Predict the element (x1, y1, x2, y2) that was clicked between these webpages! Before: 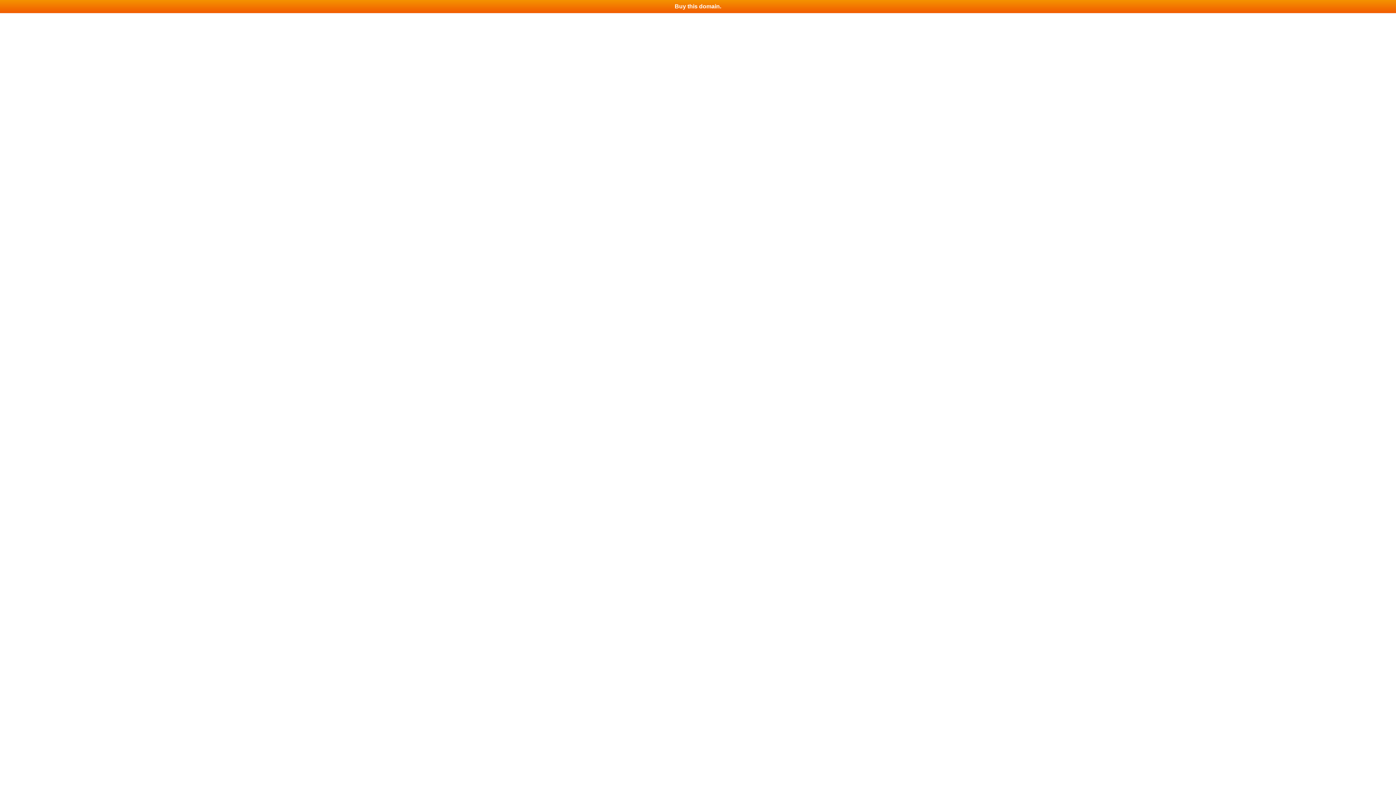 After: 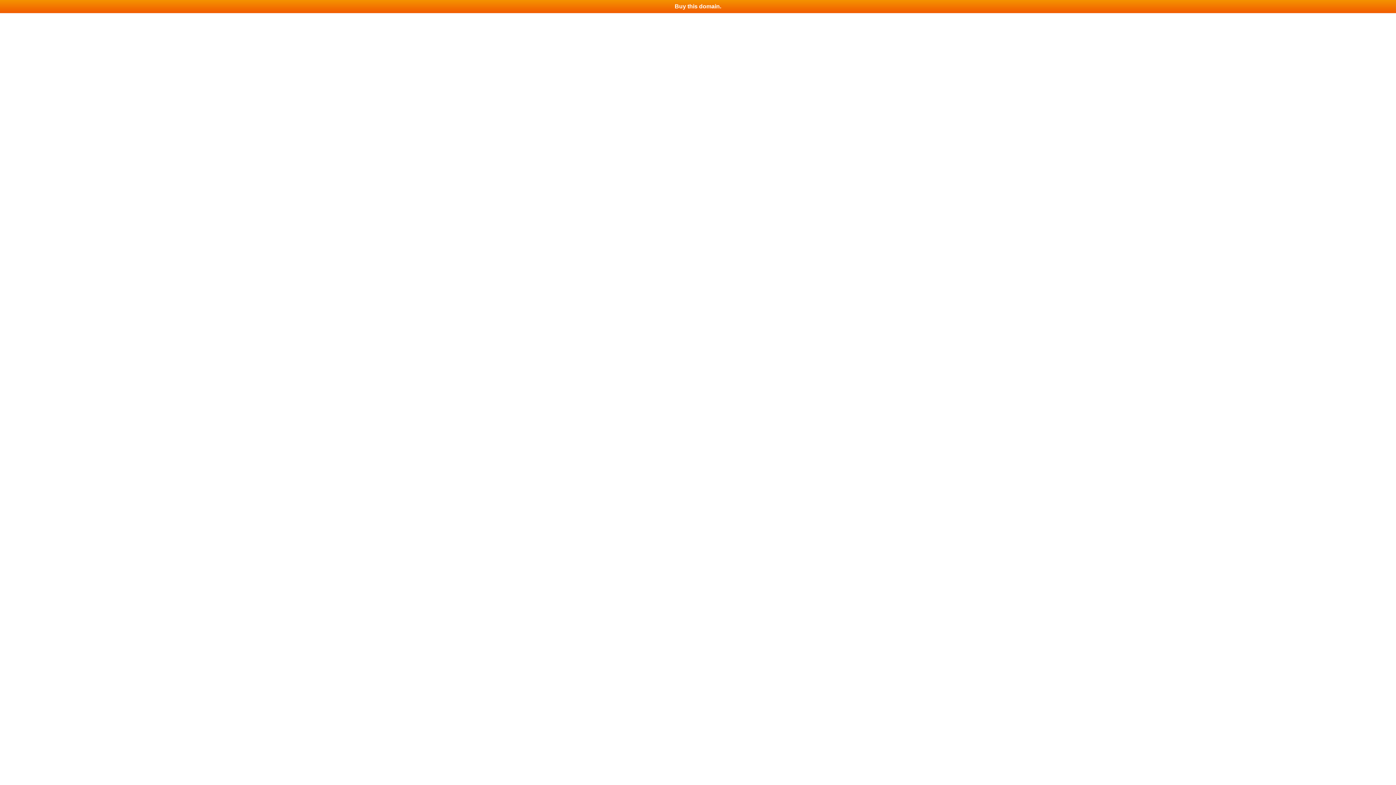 Action: bbox: (0, 0, 1396, 13) label: Buy this domain.